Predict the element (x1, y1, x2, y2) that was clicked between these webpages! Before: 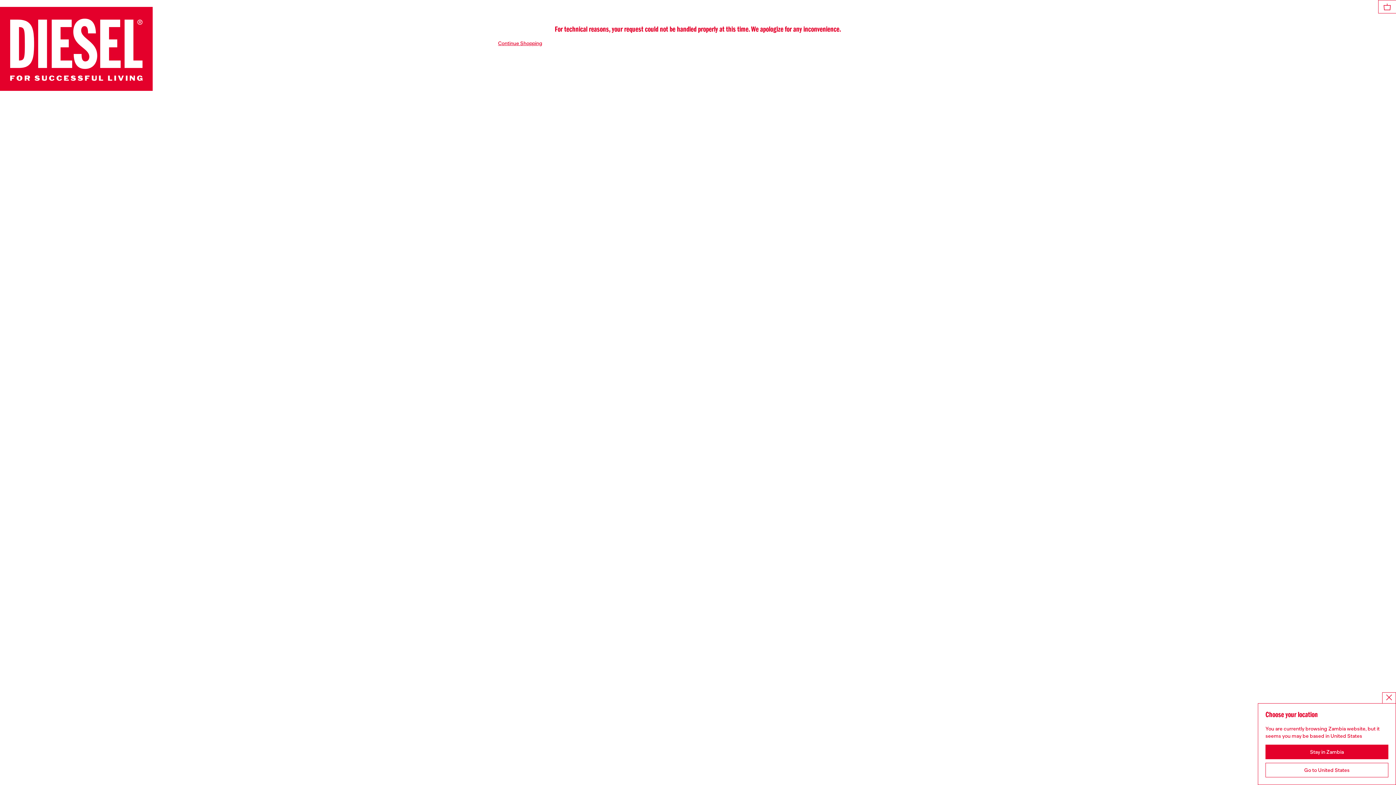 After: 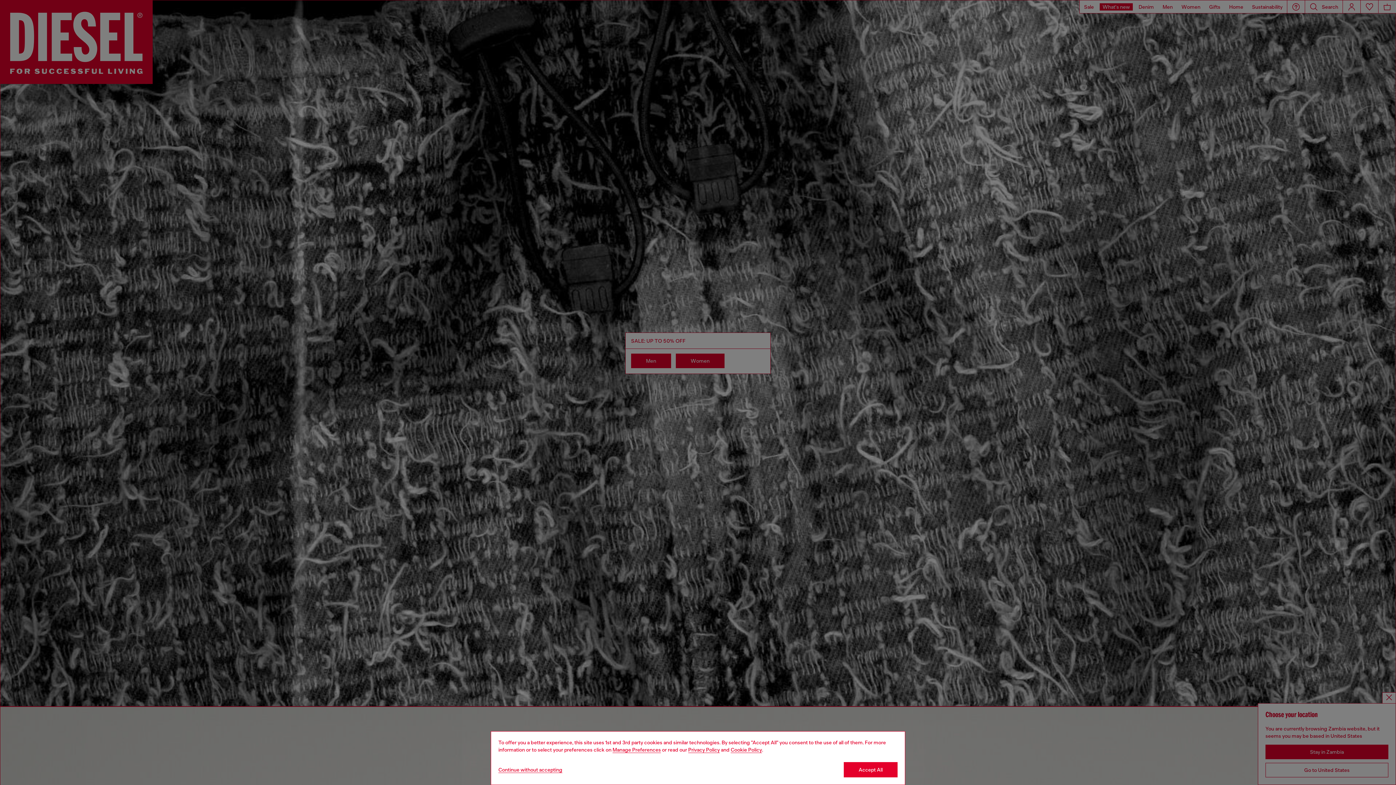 Action: label: Continue Shopping bbox: (498, 40, 542, 46)